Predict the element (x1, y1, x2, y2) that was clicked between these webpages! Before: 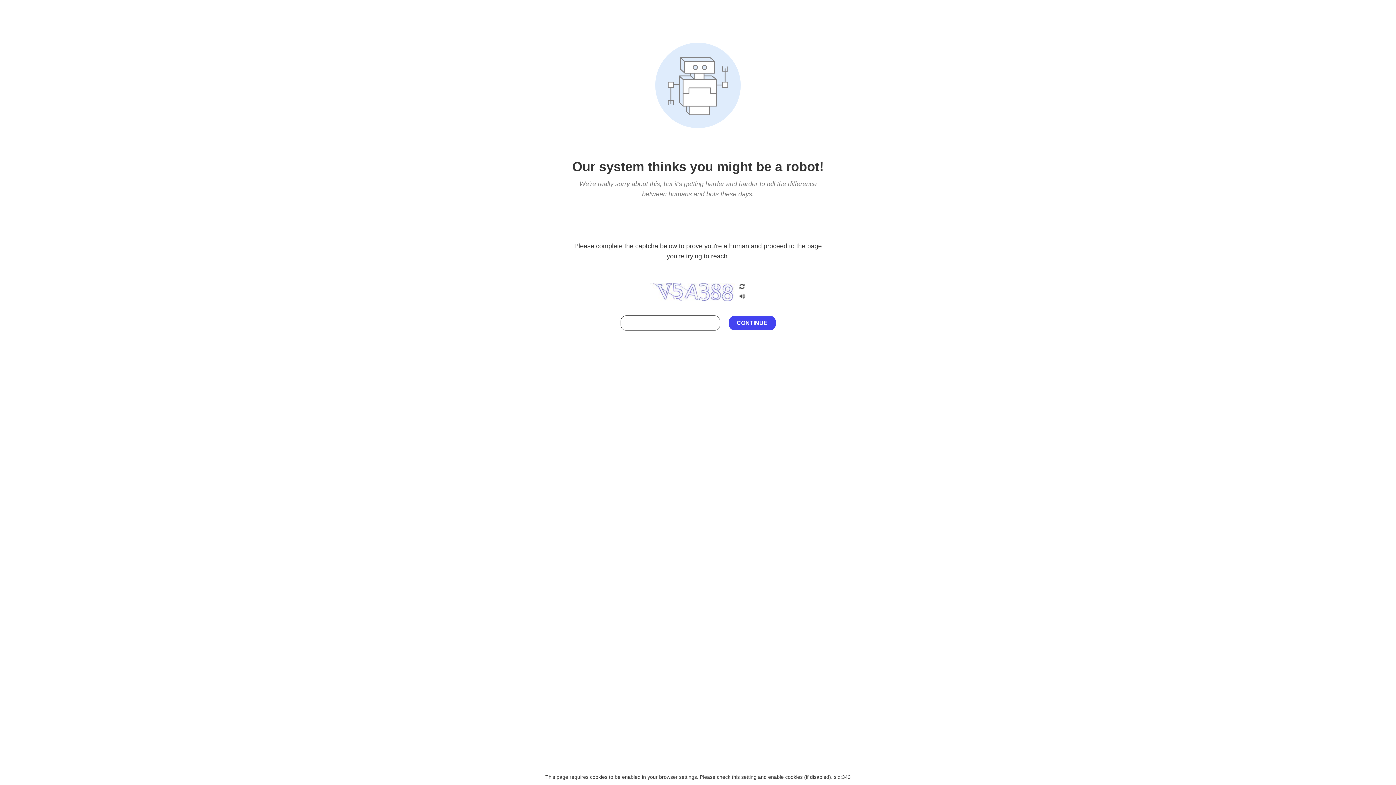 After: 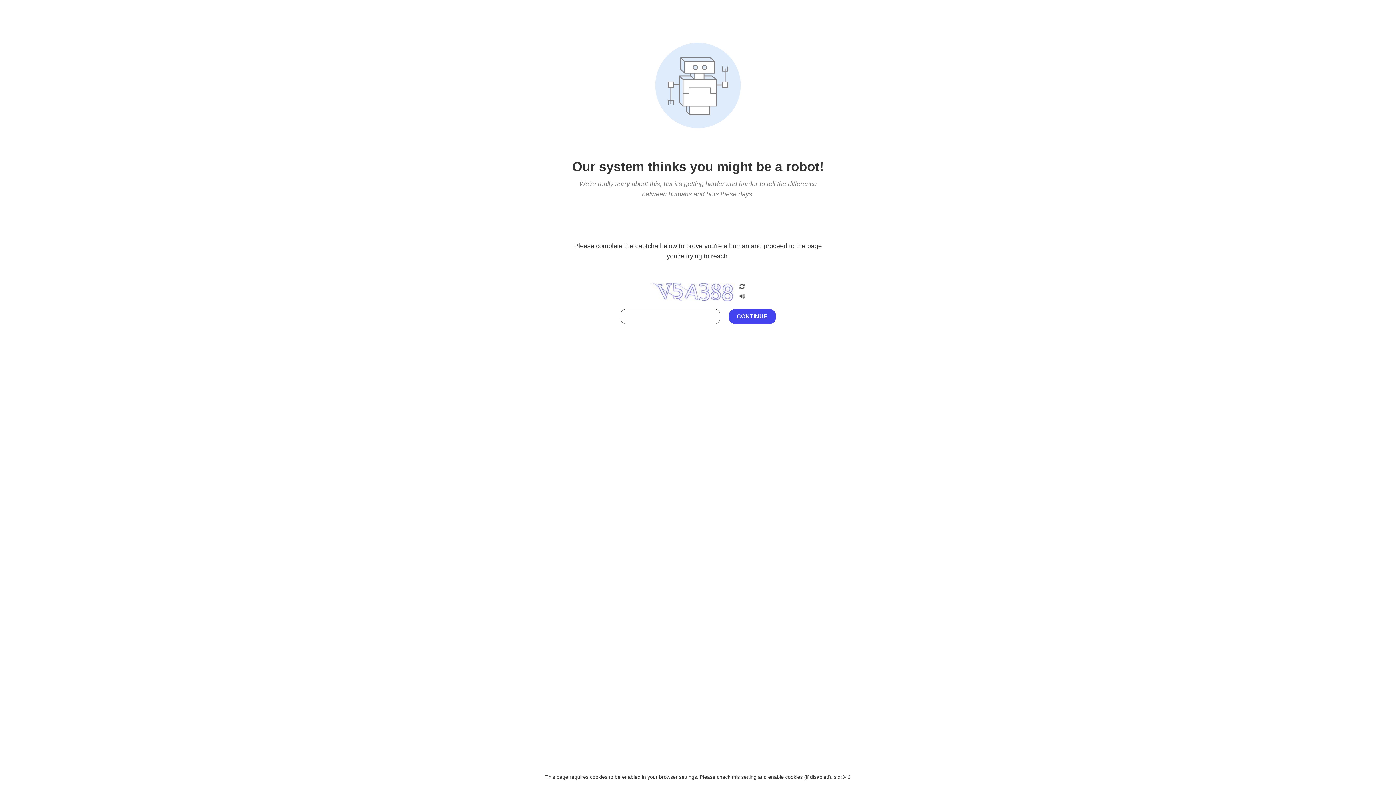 Action: bbox: (738, 295, 746, 301)